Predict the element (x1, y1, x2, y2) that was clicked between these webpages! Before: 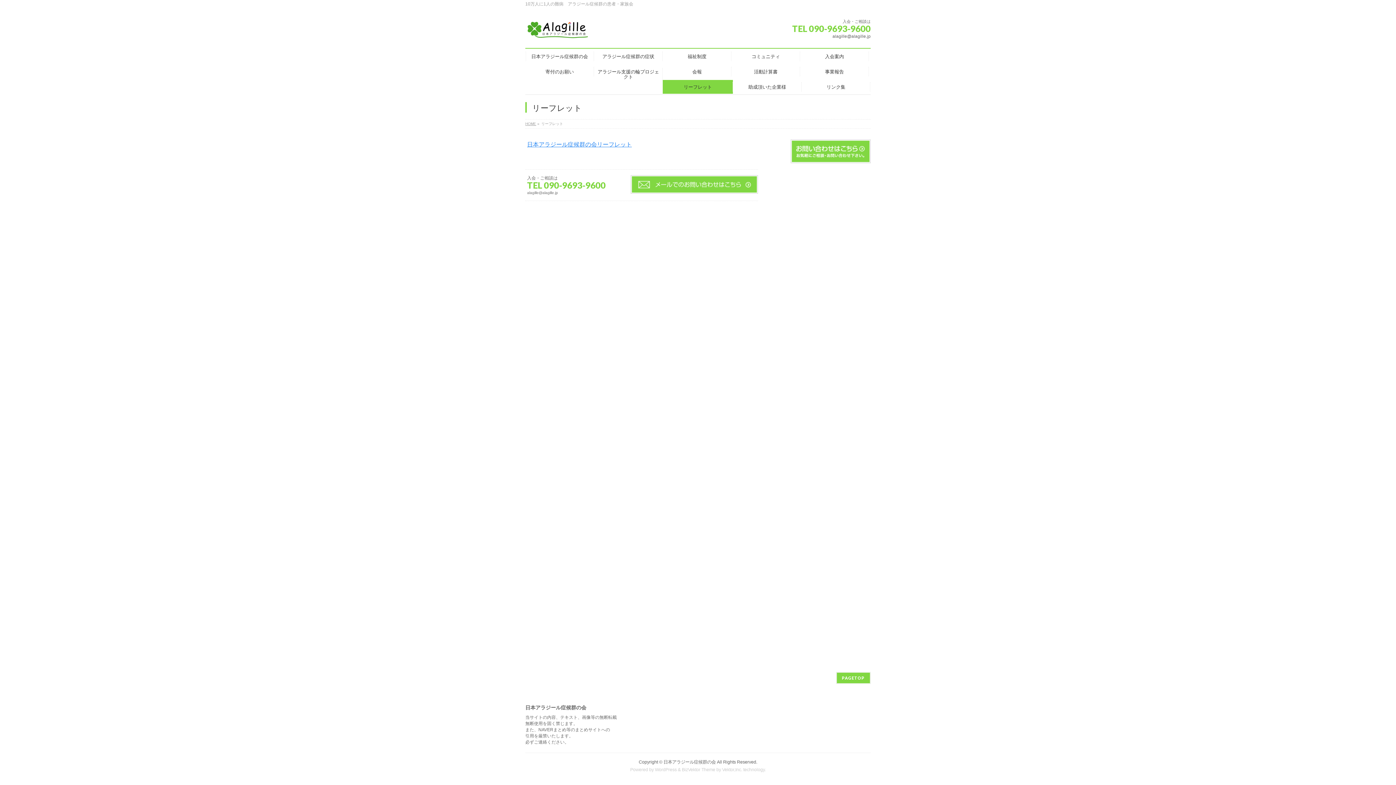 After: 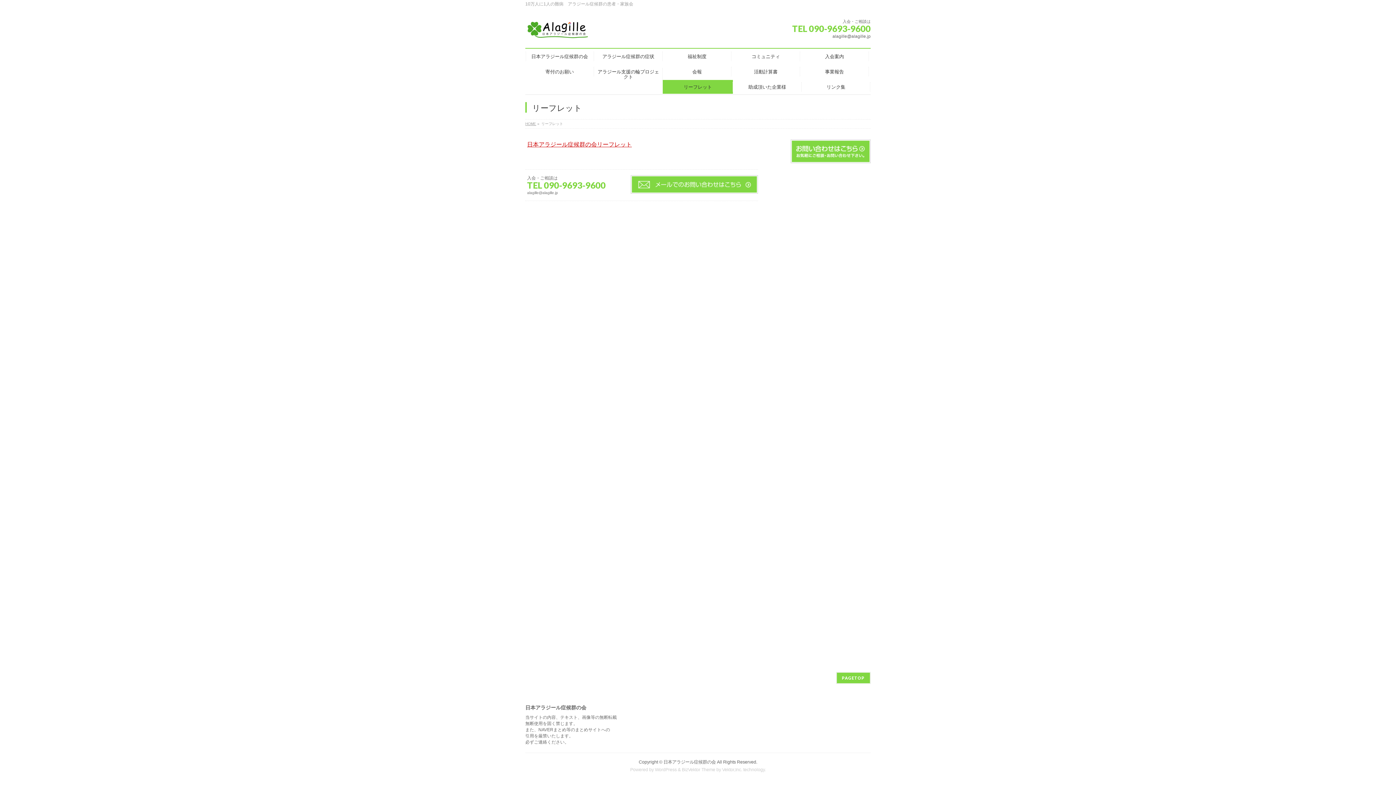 Action: label: 日本アラジール症候群の会リーフレット bbox: (527, 141, 632, 147)